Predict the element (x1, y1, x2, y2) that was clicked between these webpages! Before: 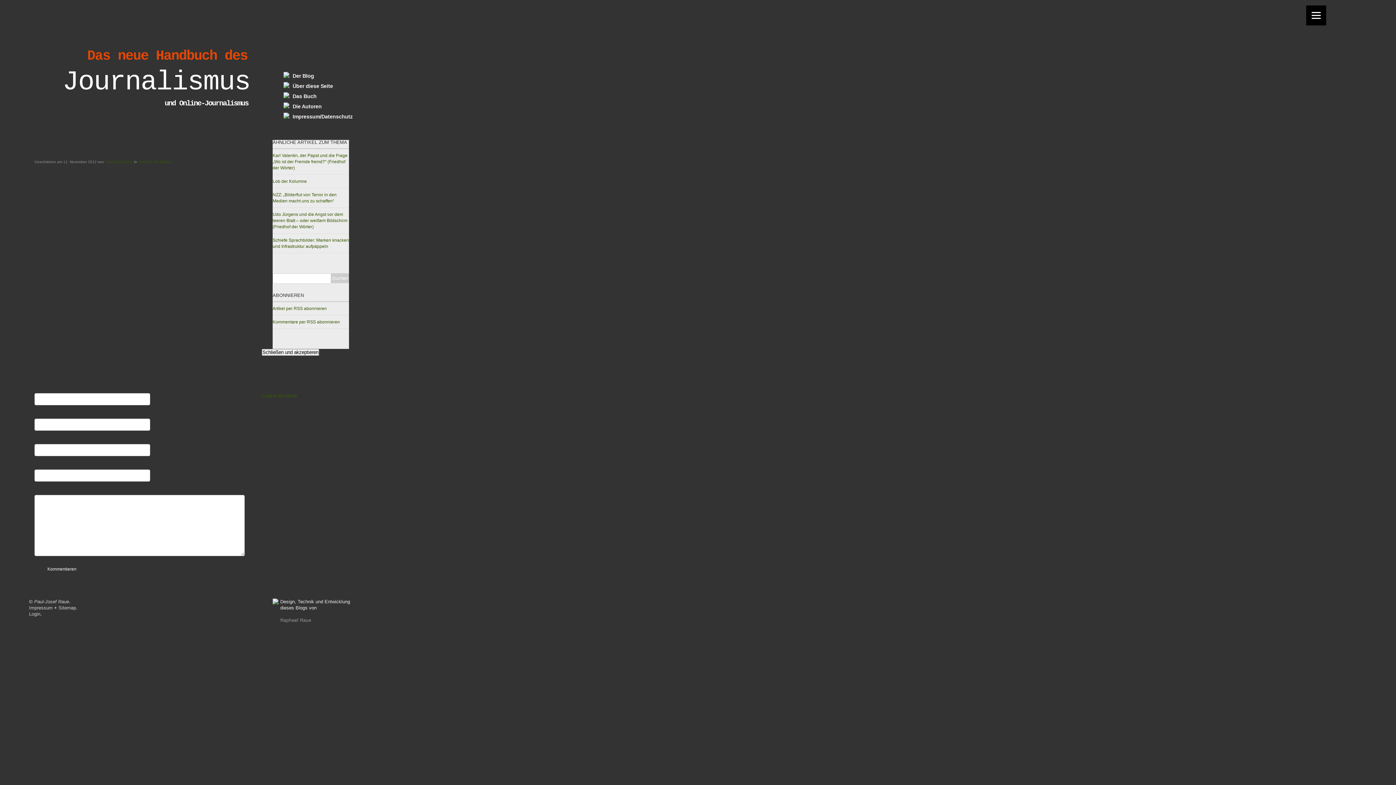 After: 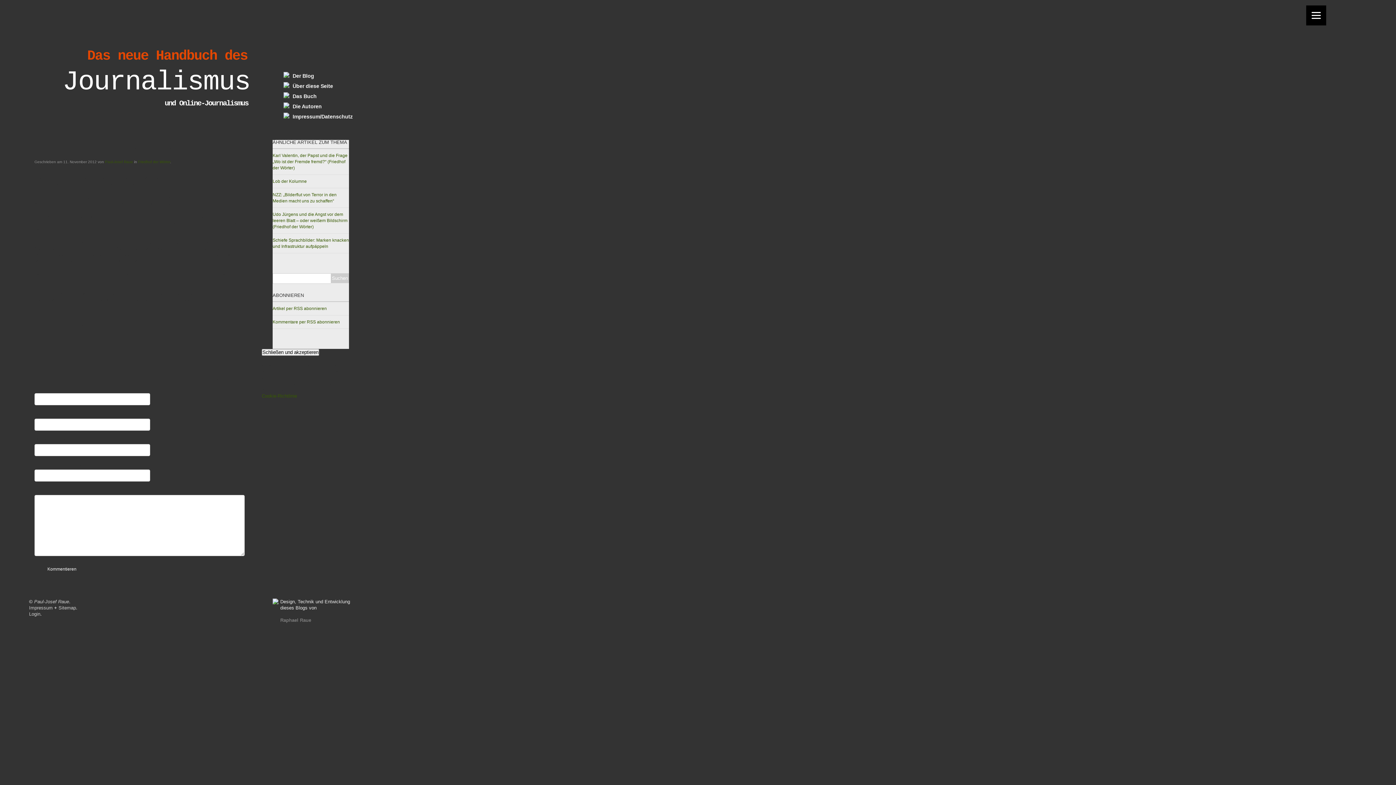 Action: bbox: (1306, 5, 1326, 25) label: Menu